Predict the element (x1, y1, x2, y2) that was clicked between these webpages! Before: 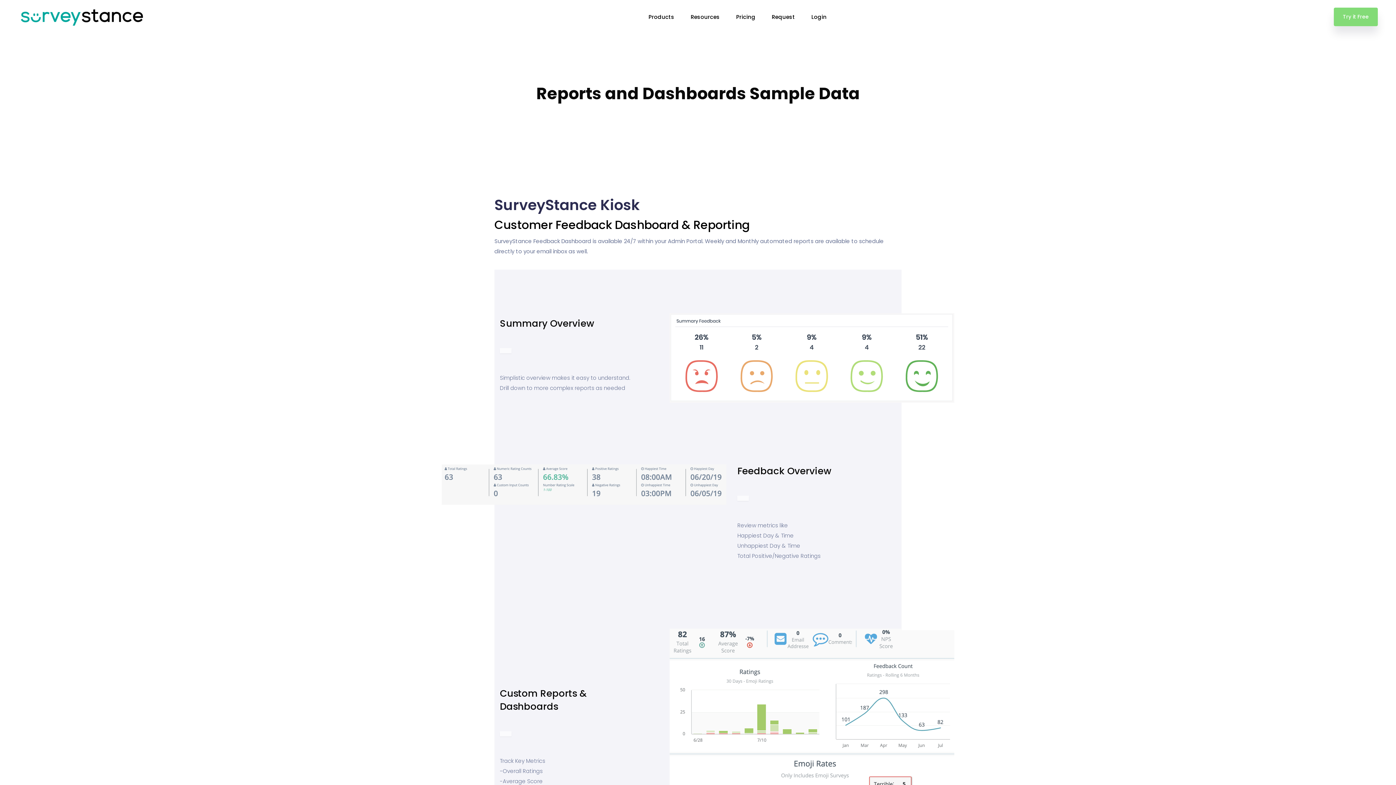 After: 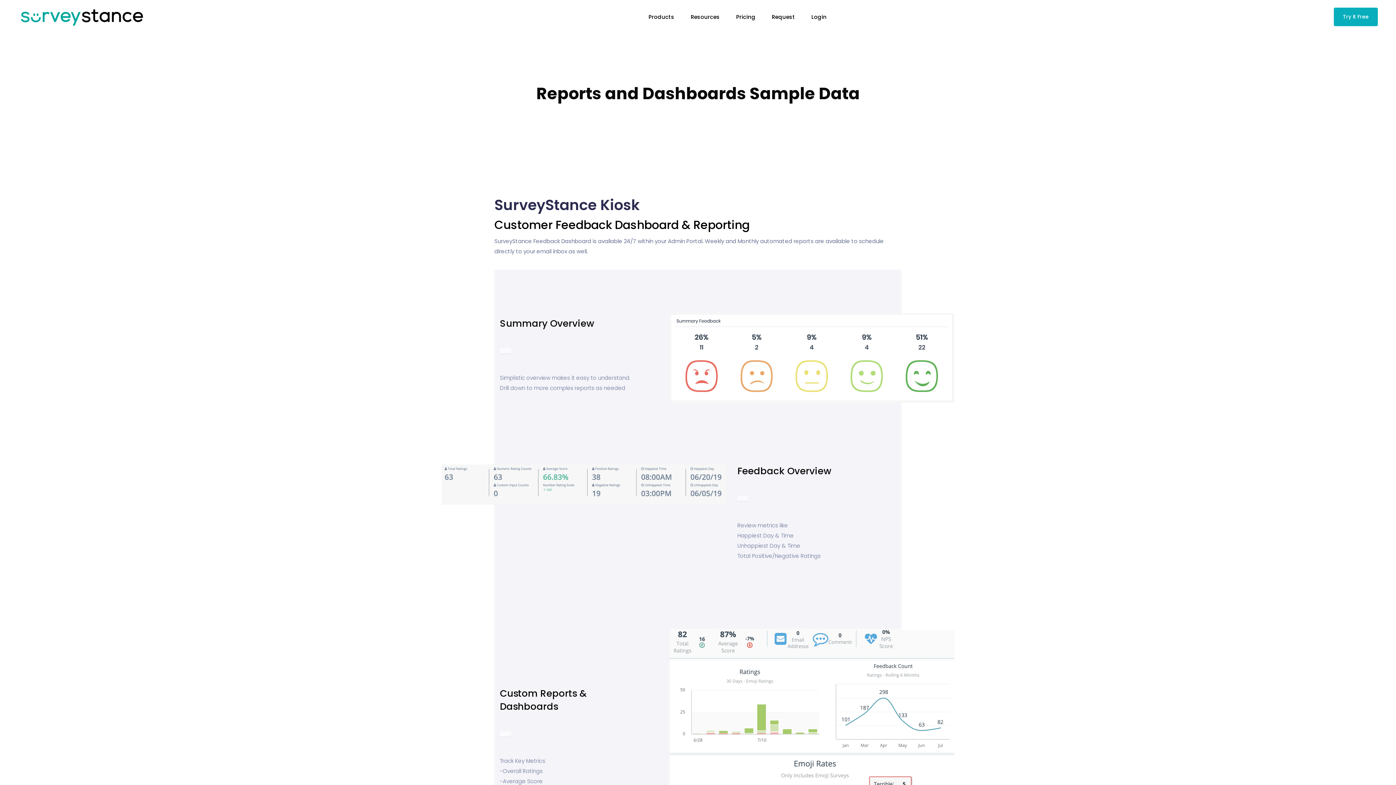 Action: bbox: (1334, 7, 1378, 26) label: Try it Free